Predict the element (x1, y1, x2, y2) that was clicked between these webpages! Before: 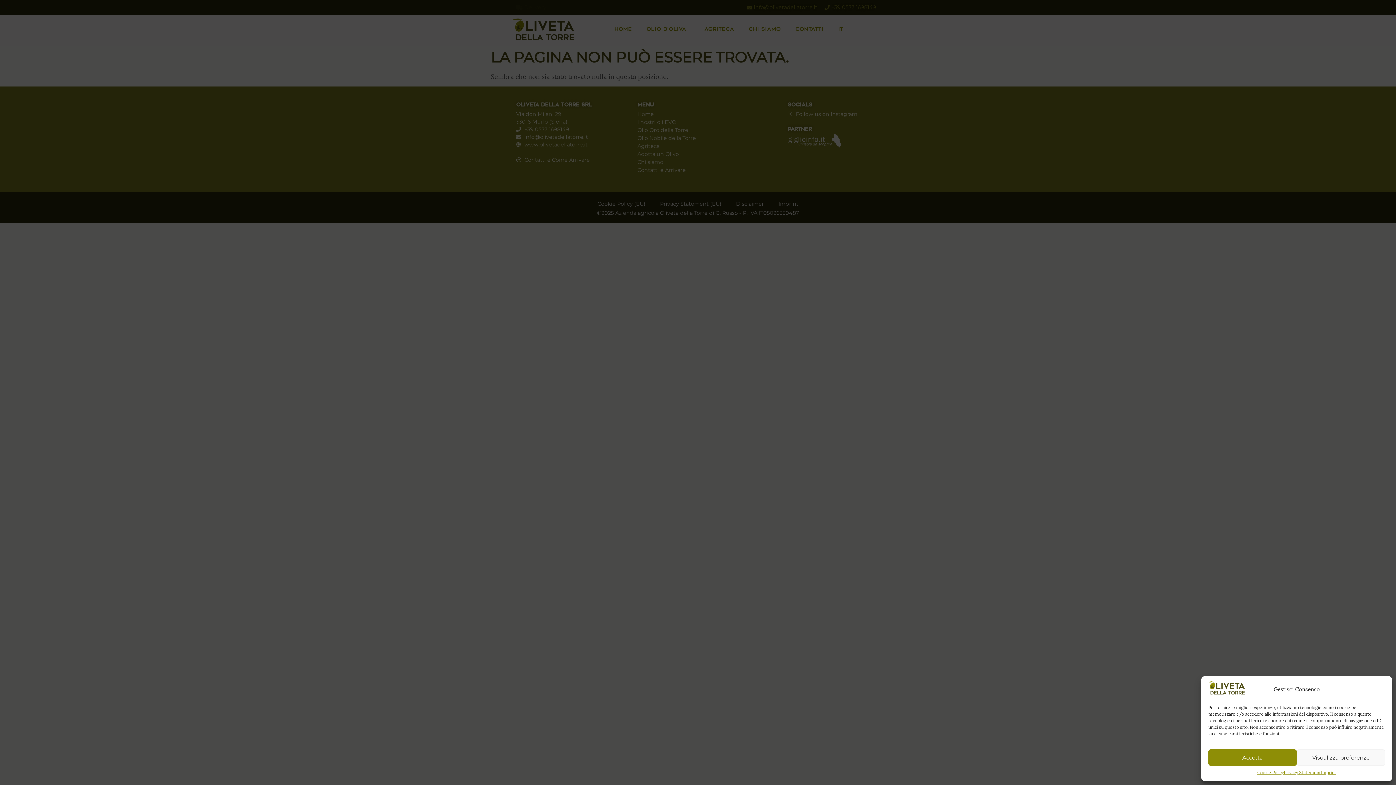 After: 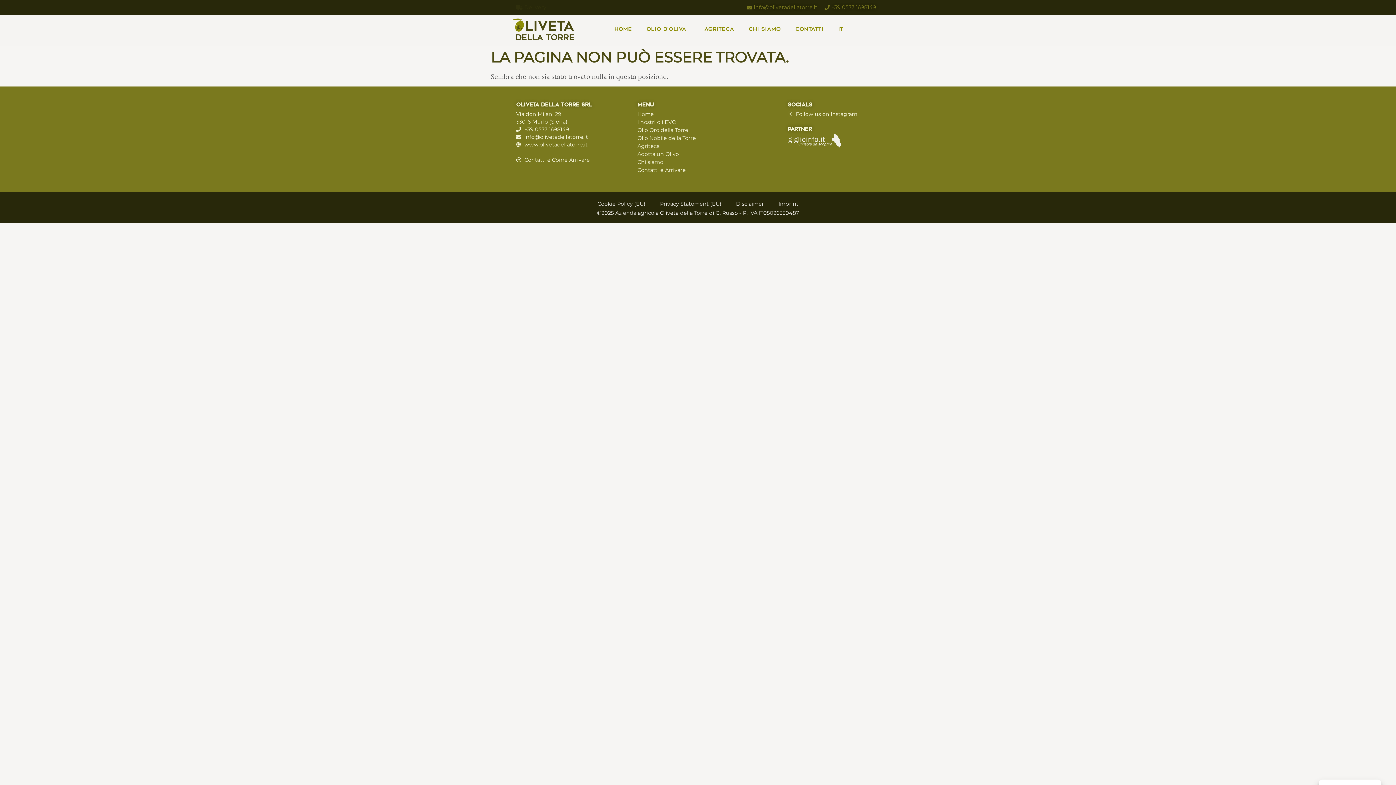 Action: label: Accetta bbox: (1208, 749, 1297, 766)